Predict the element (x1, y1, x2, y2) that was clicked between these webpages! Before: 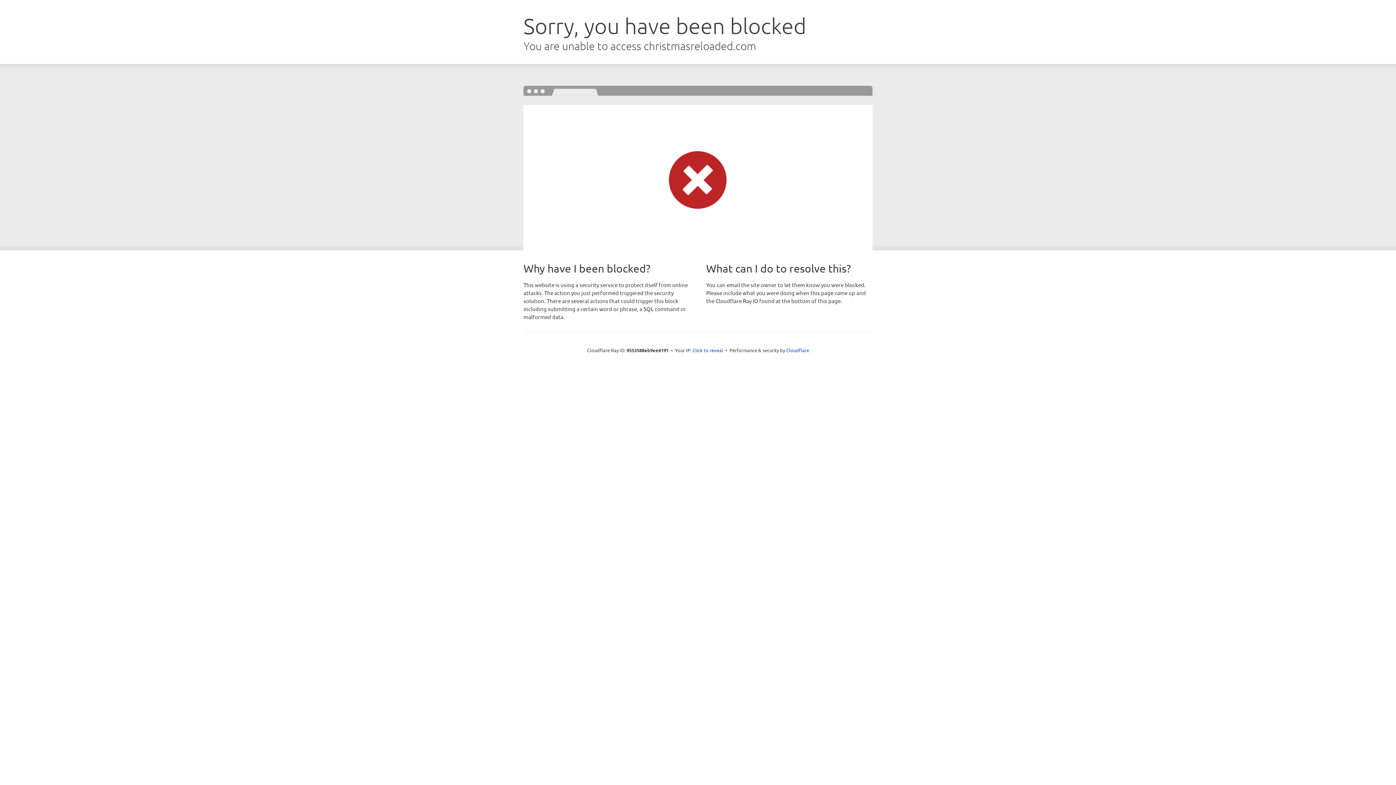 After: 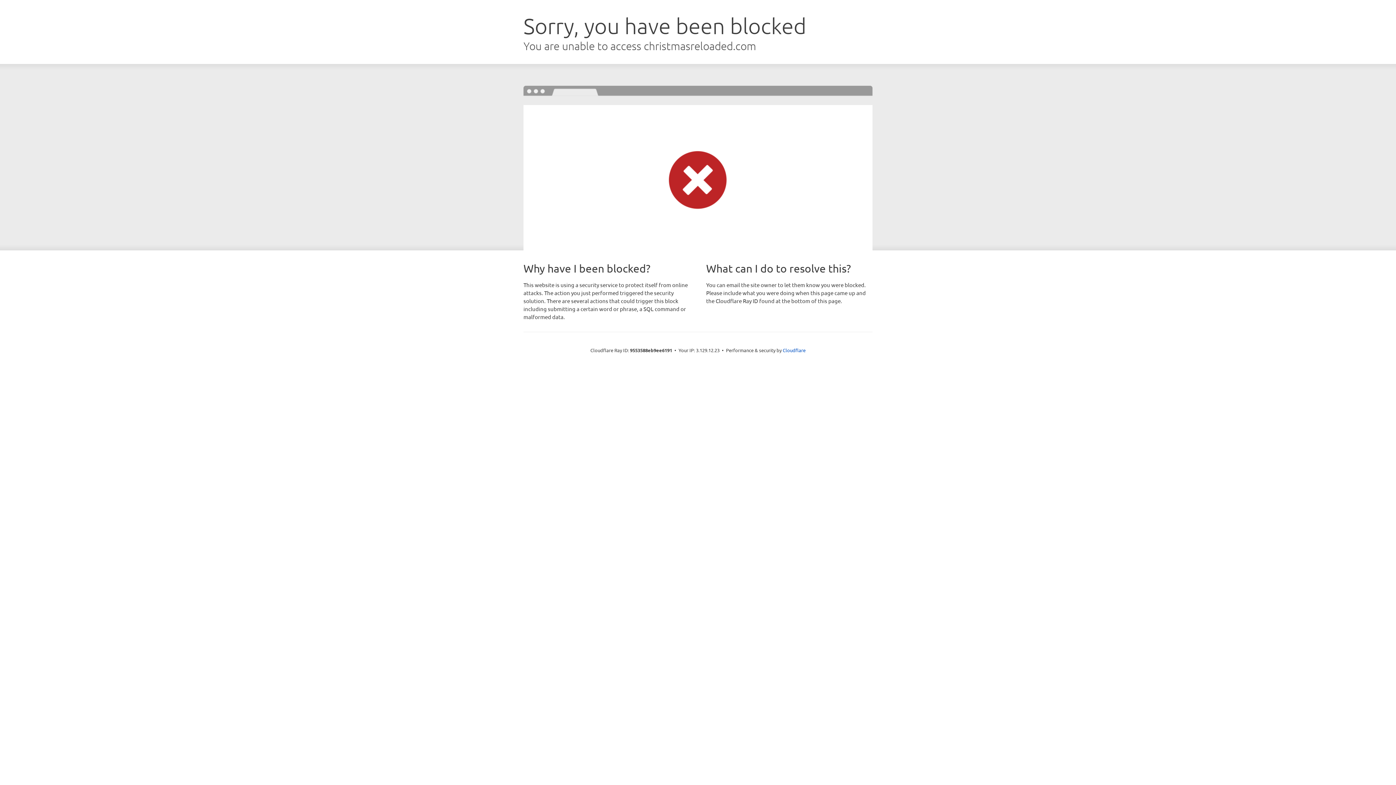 Action: bbox: (692, 346, 723, 353) label: Click to reveal